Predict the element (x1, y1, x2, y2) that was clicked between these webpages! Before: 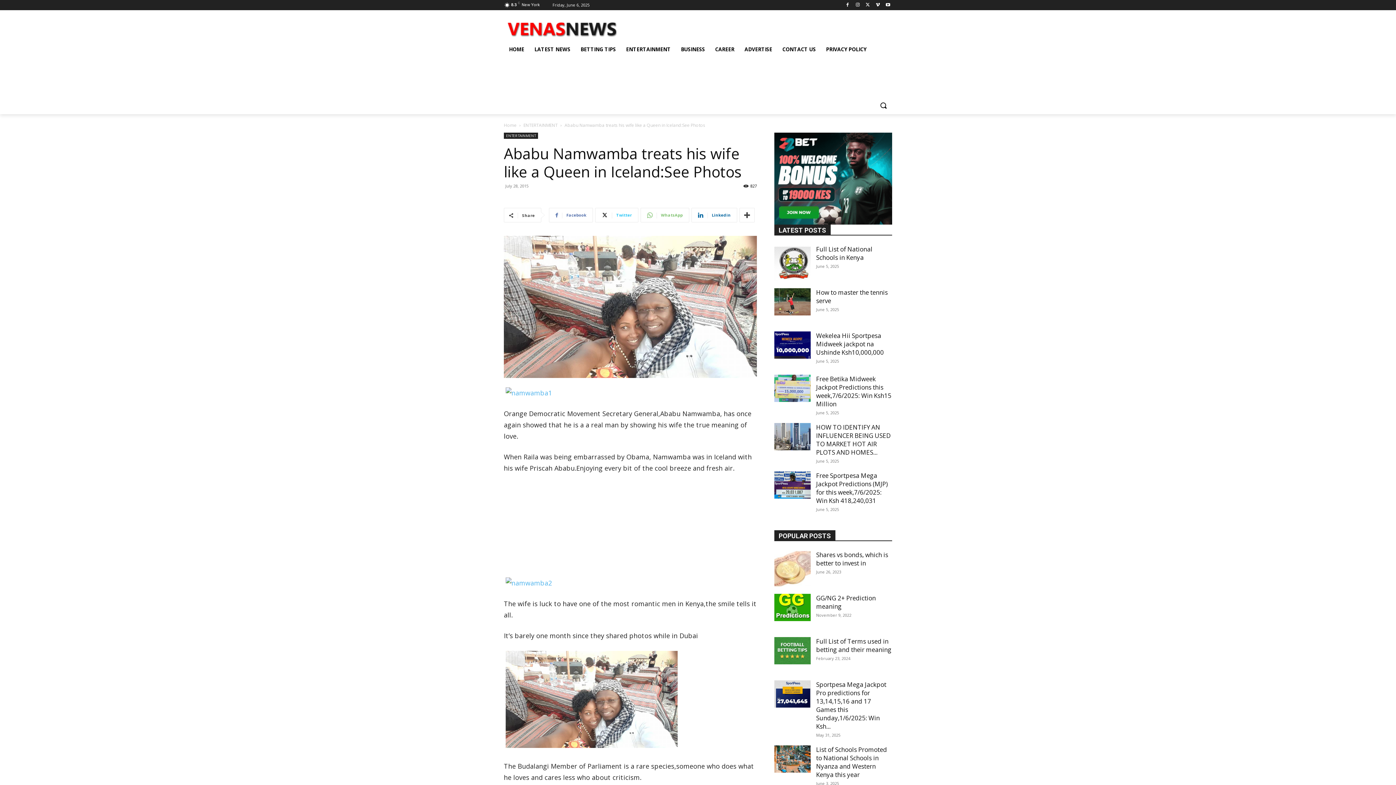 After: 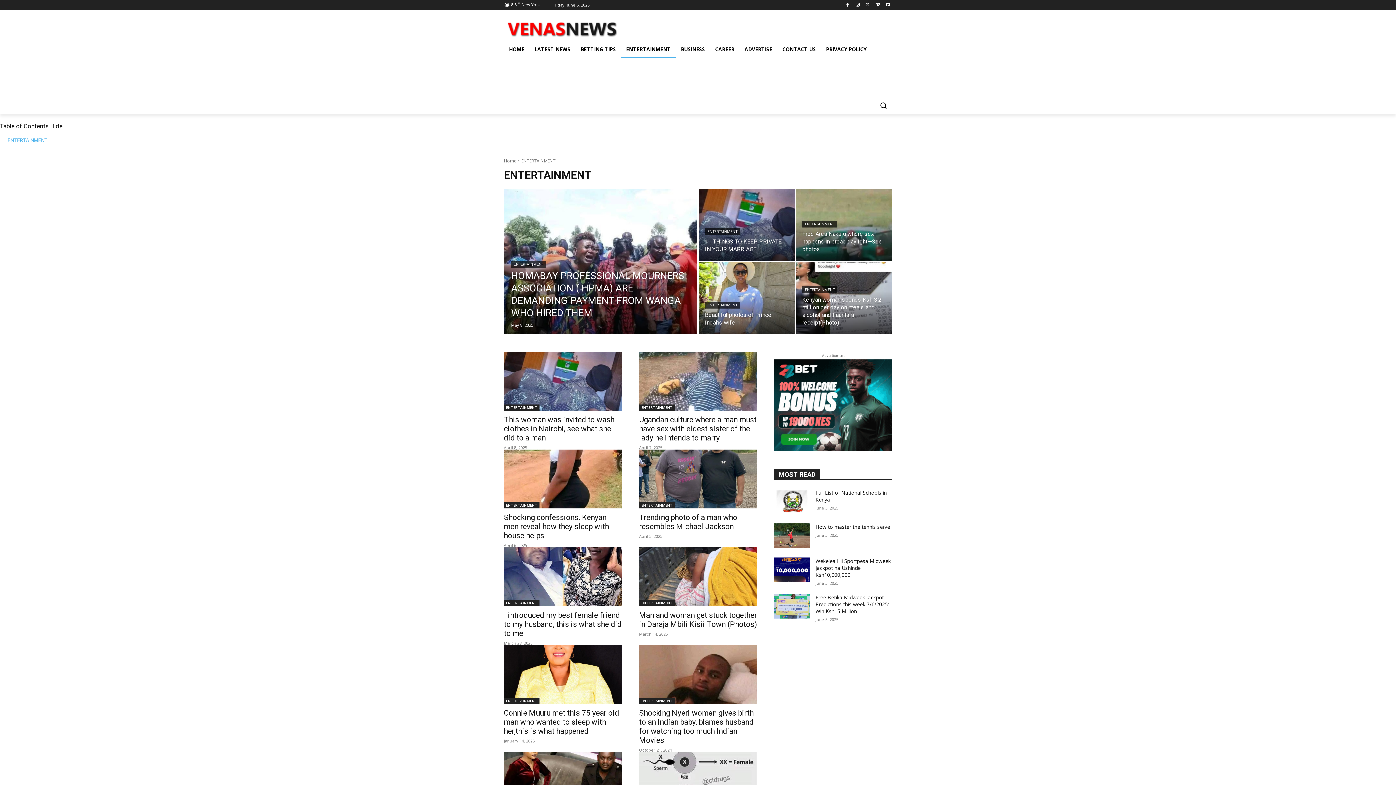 Action: label: ENTERTAINMENT bbox: (504, 132, 538, 138)